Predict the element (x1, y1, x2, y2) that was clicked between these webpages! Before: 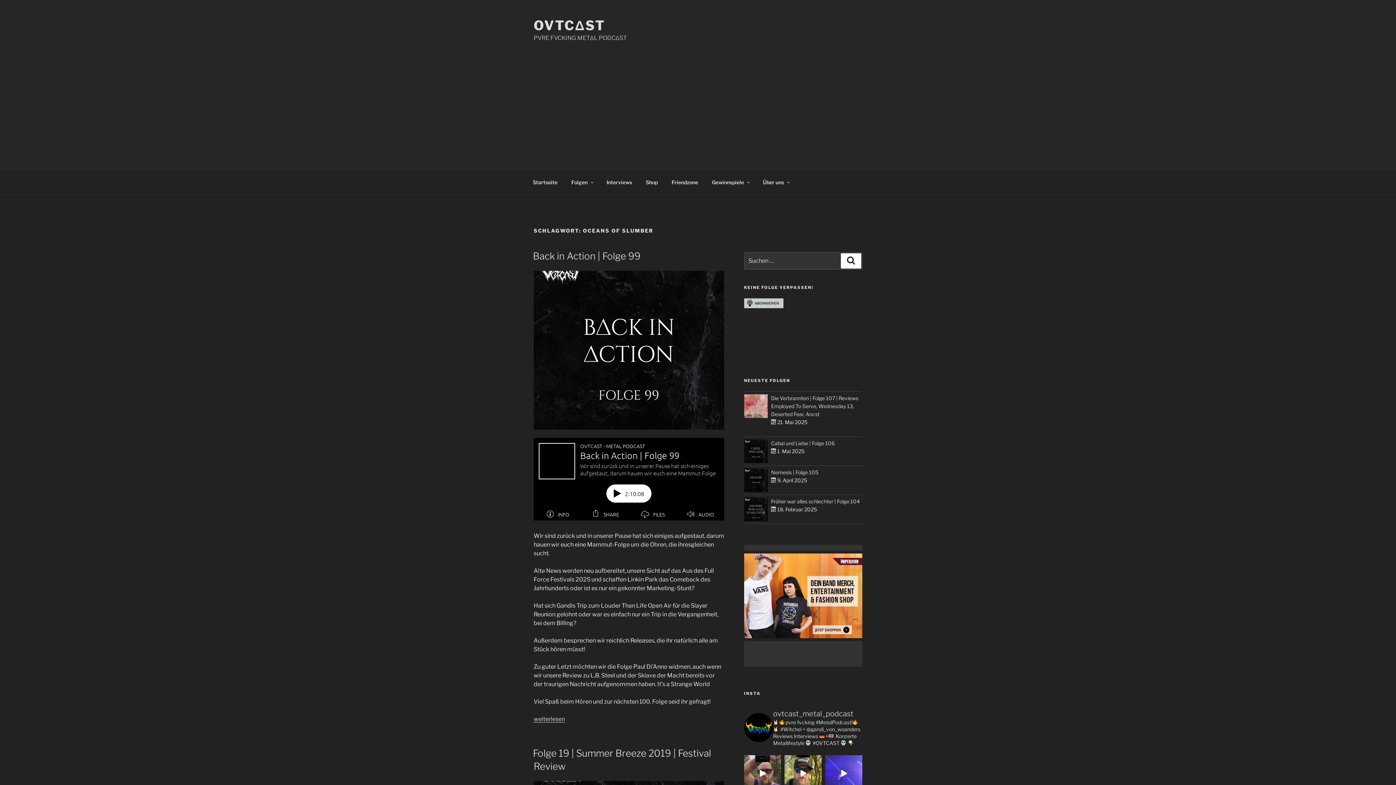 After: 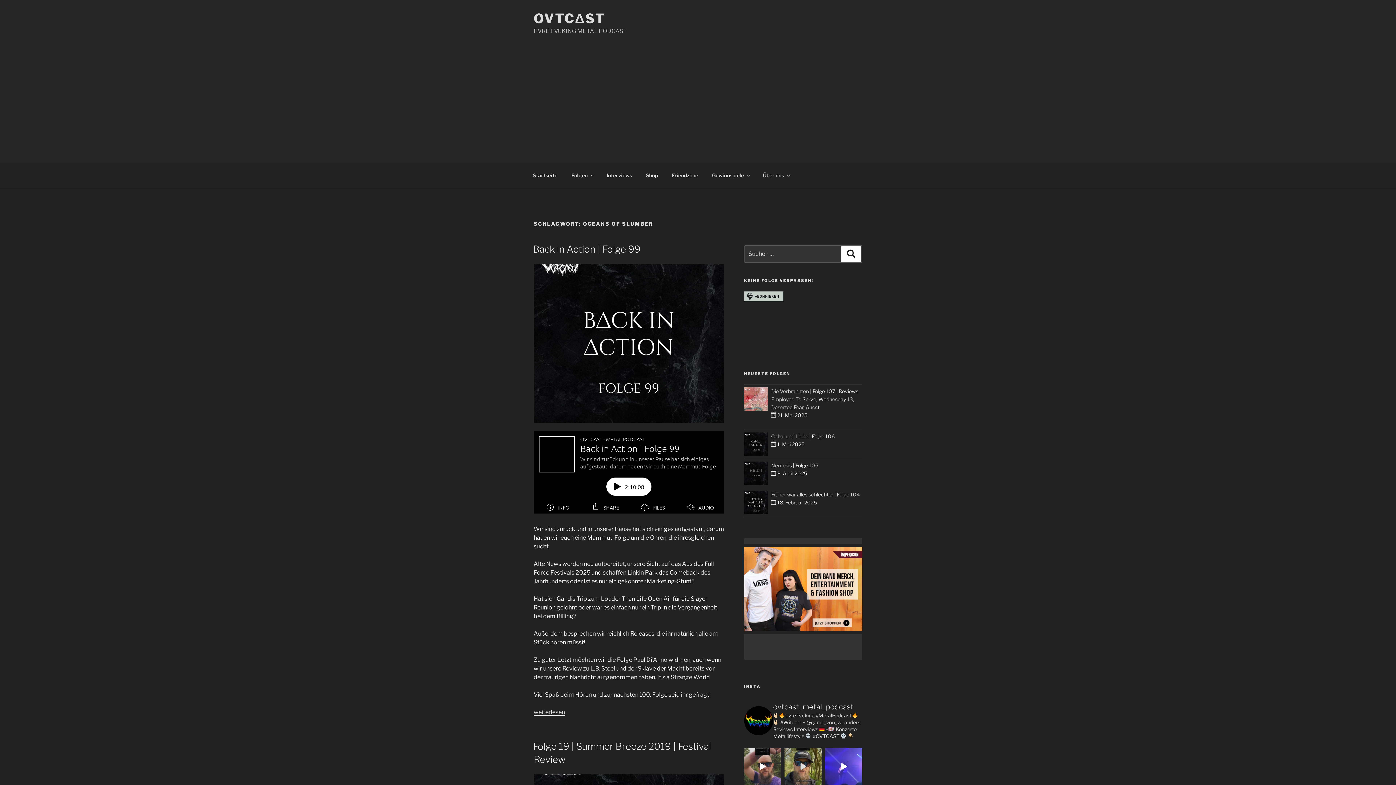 Action: bbox: (784, 755, 821, 792) label: In der aktuellen Folge lassen wir die #Botaniker r